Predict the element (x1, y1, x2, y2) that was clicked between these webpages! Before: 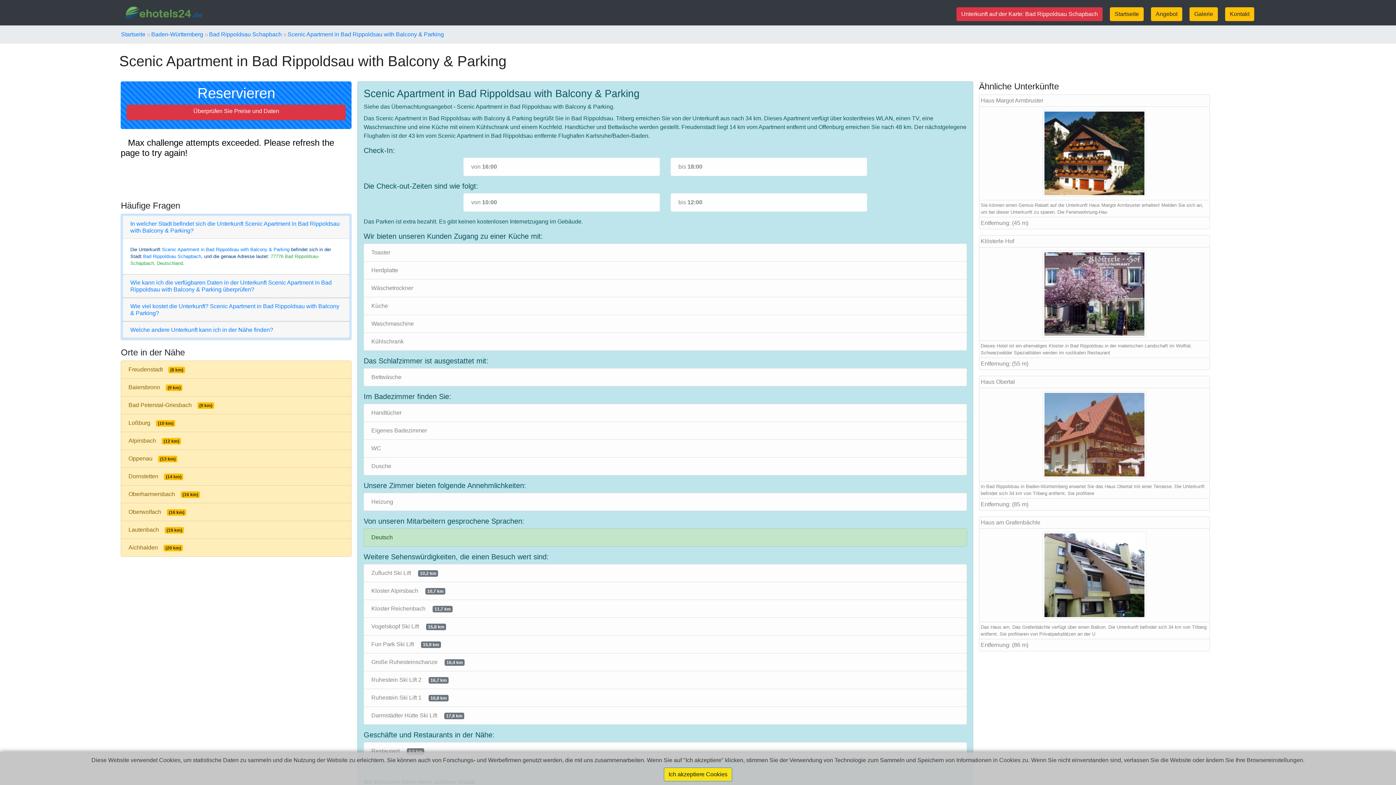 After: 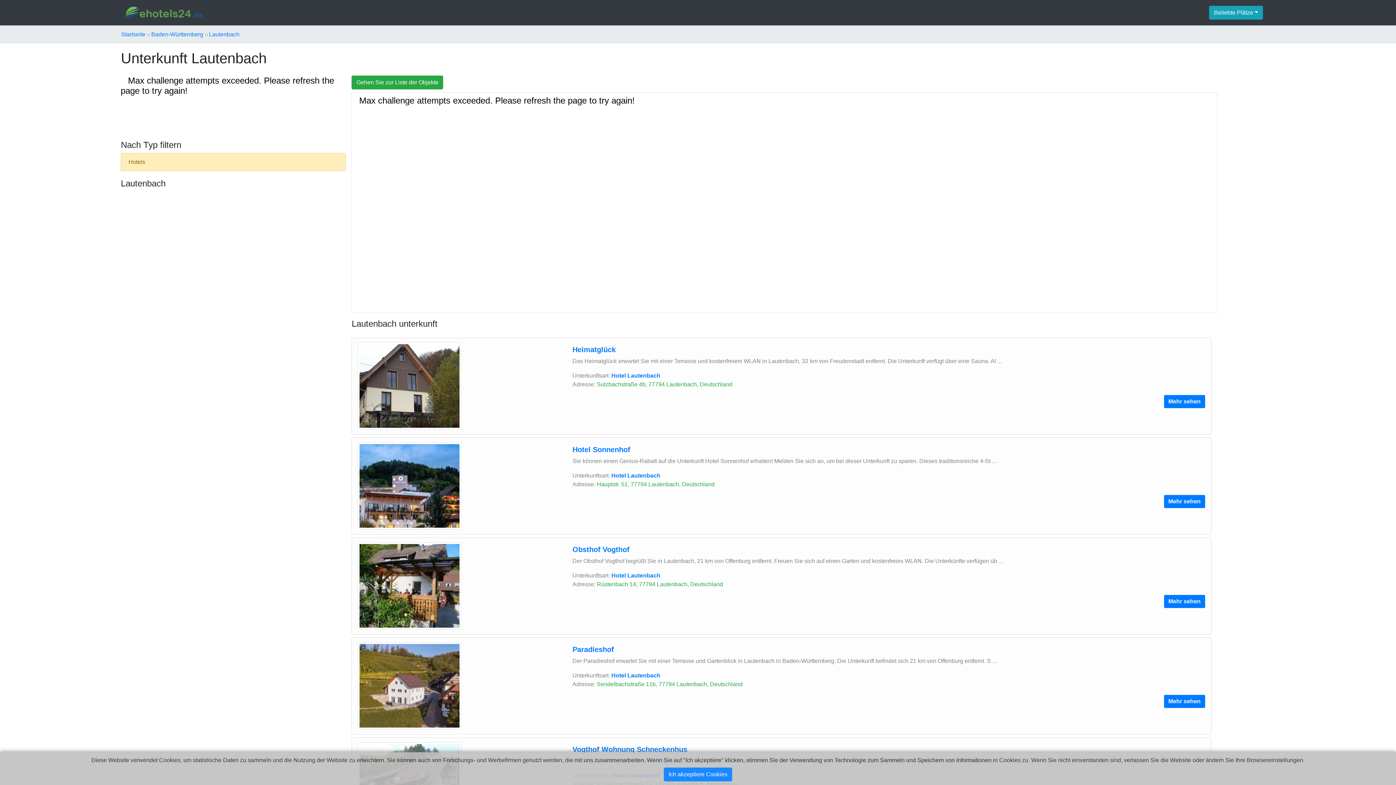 Action: label: Lautenbach(19 km) bbox: (120, 521, 351, 539)